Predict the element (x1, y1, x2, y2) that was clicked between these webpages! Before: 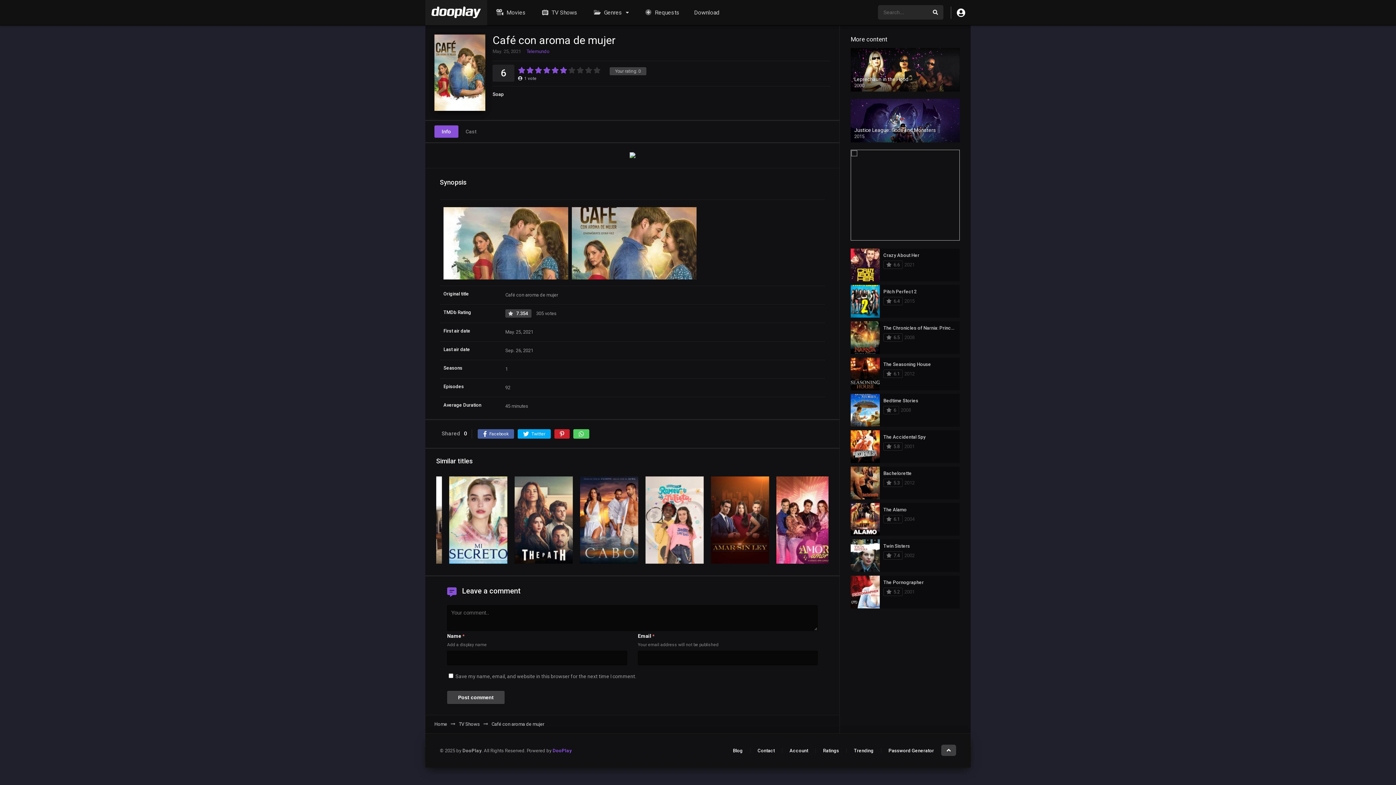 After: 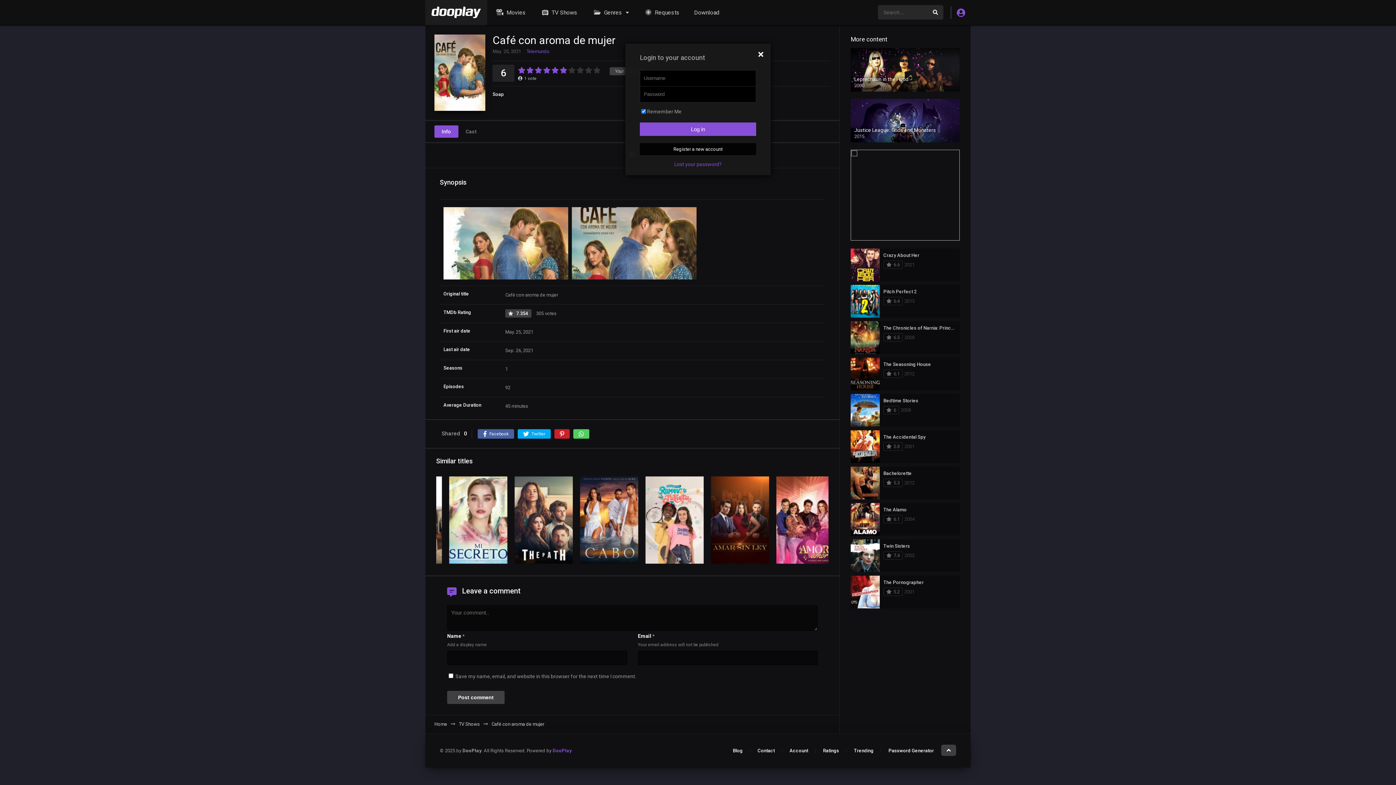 Action: bbox: (950, 6, 970, 18)